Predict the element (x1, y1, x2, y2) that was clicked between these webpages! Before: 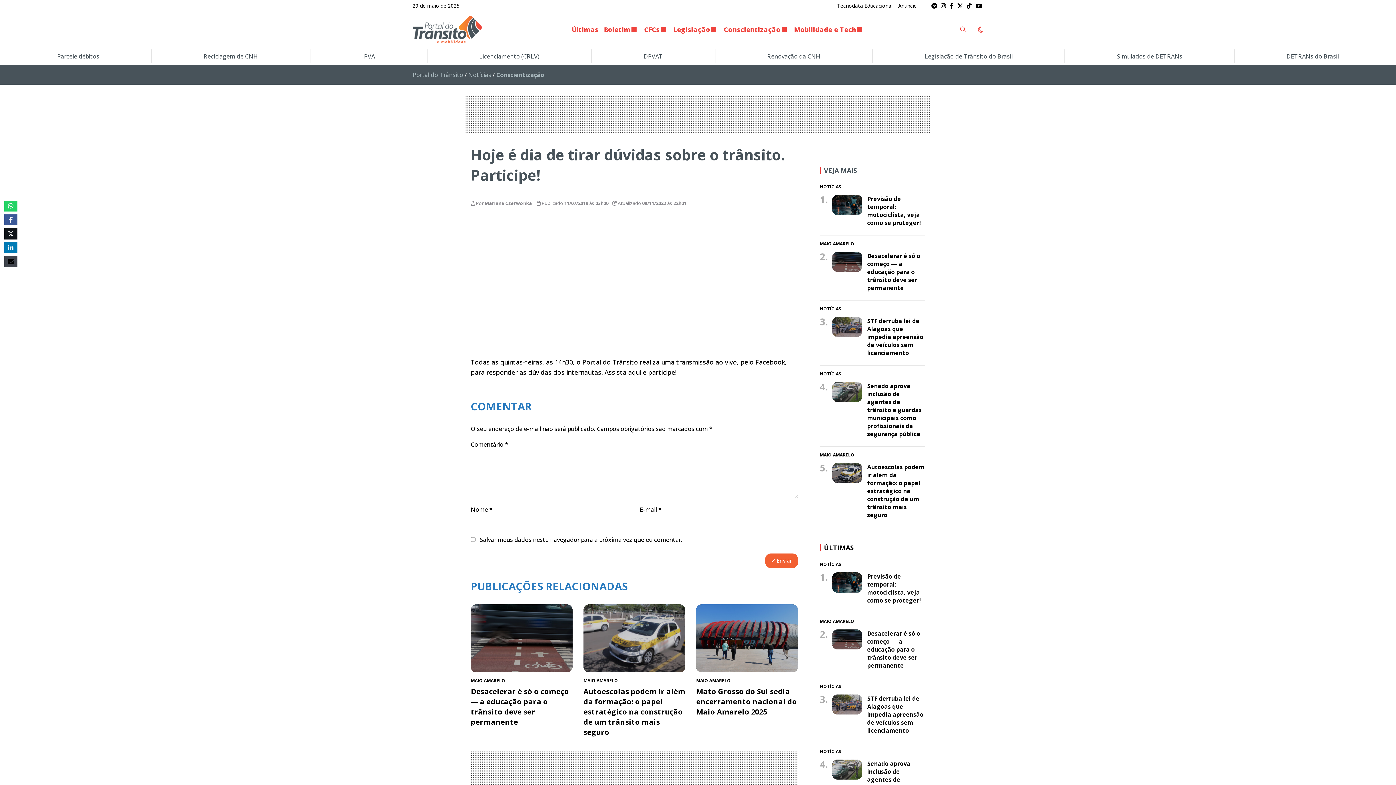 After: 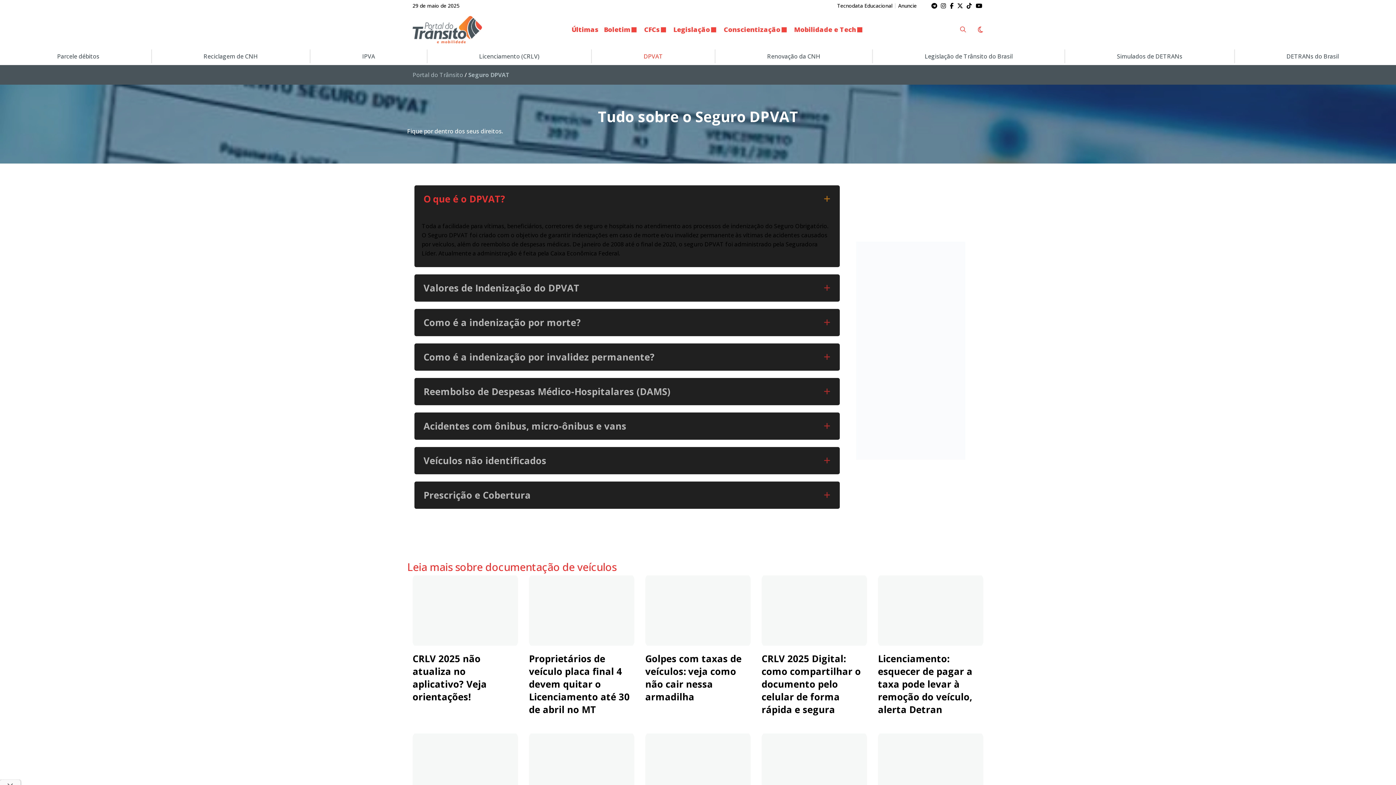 Action: label: DPVAT bbox: (638, 49, 668, 63)